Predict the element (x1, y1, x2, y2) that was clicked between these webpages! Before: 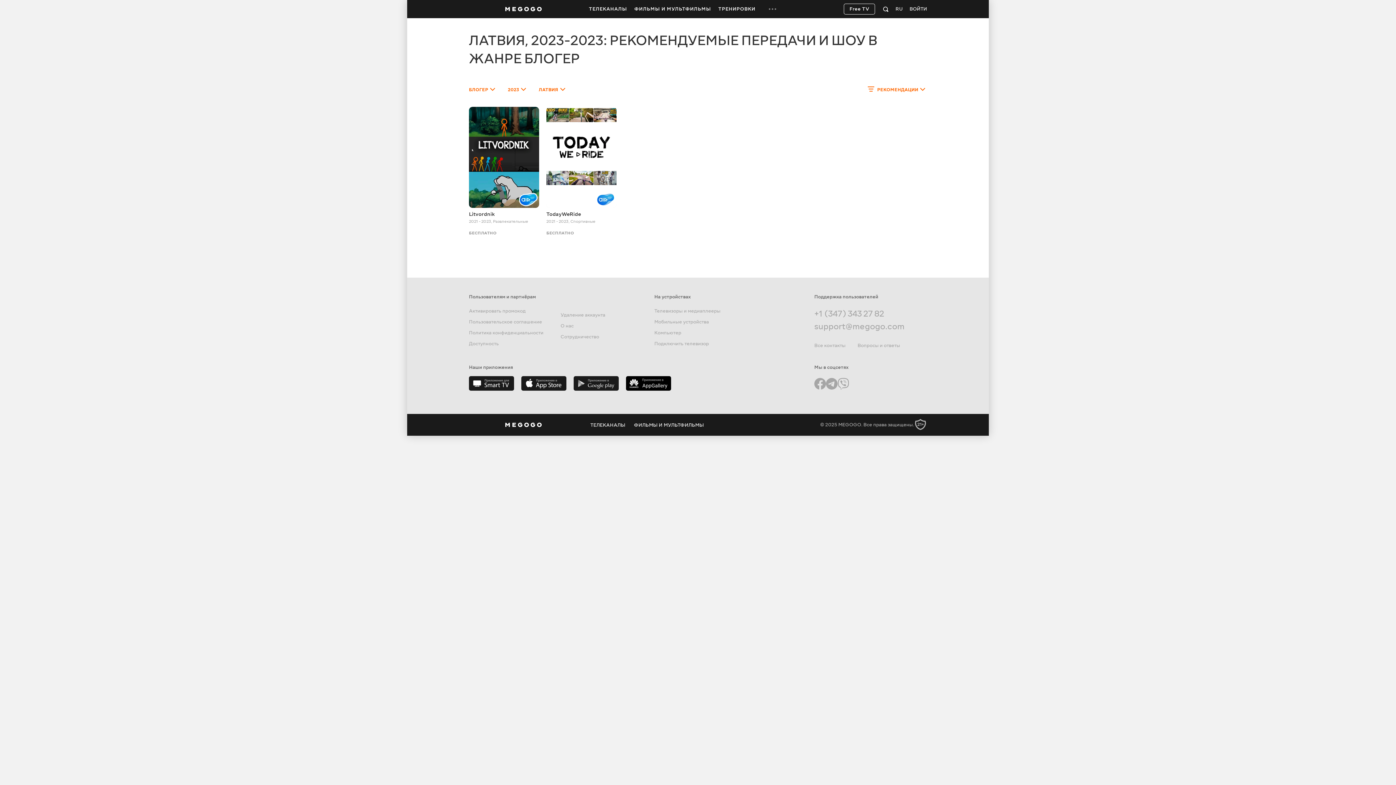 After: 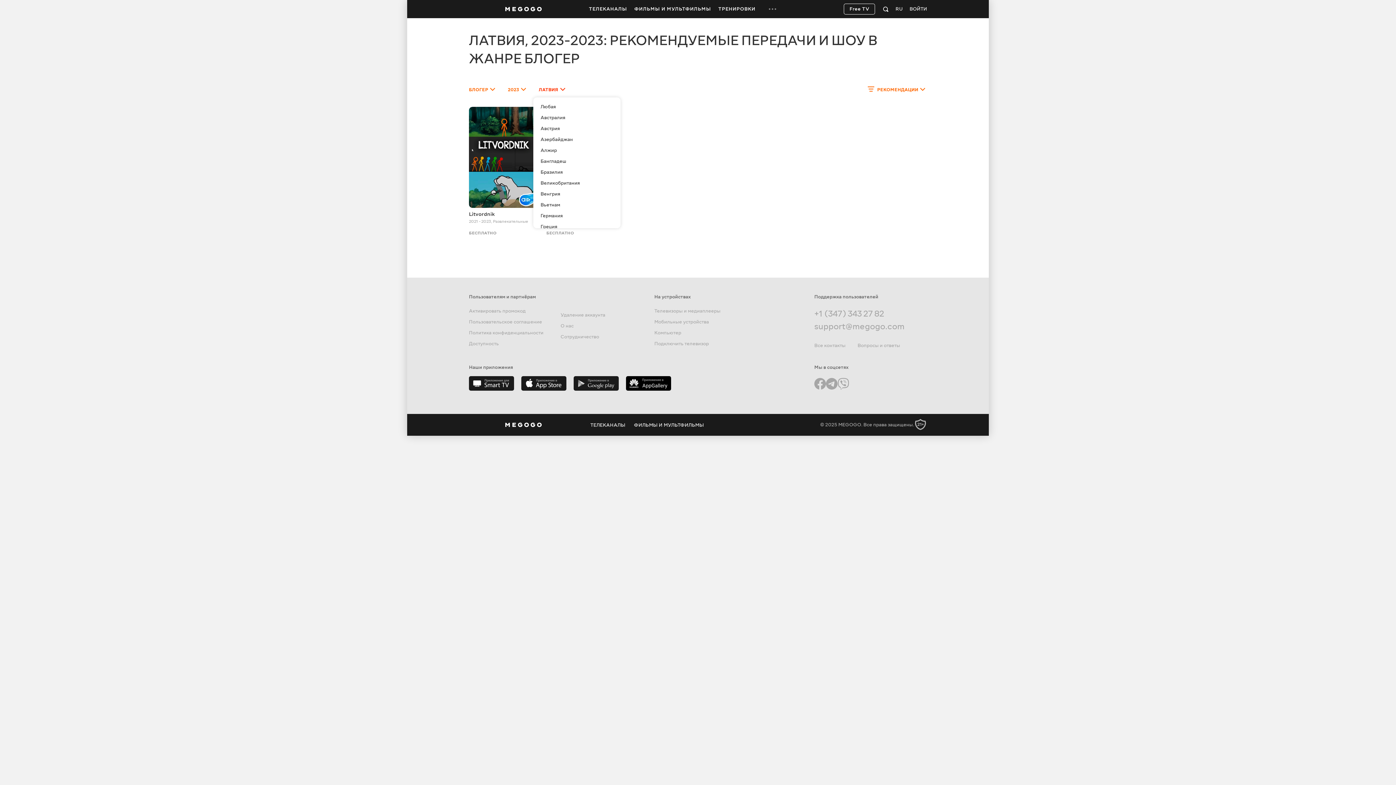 Action: label: ЛАТВИЯ bbox: (533, 80, 572, 97)